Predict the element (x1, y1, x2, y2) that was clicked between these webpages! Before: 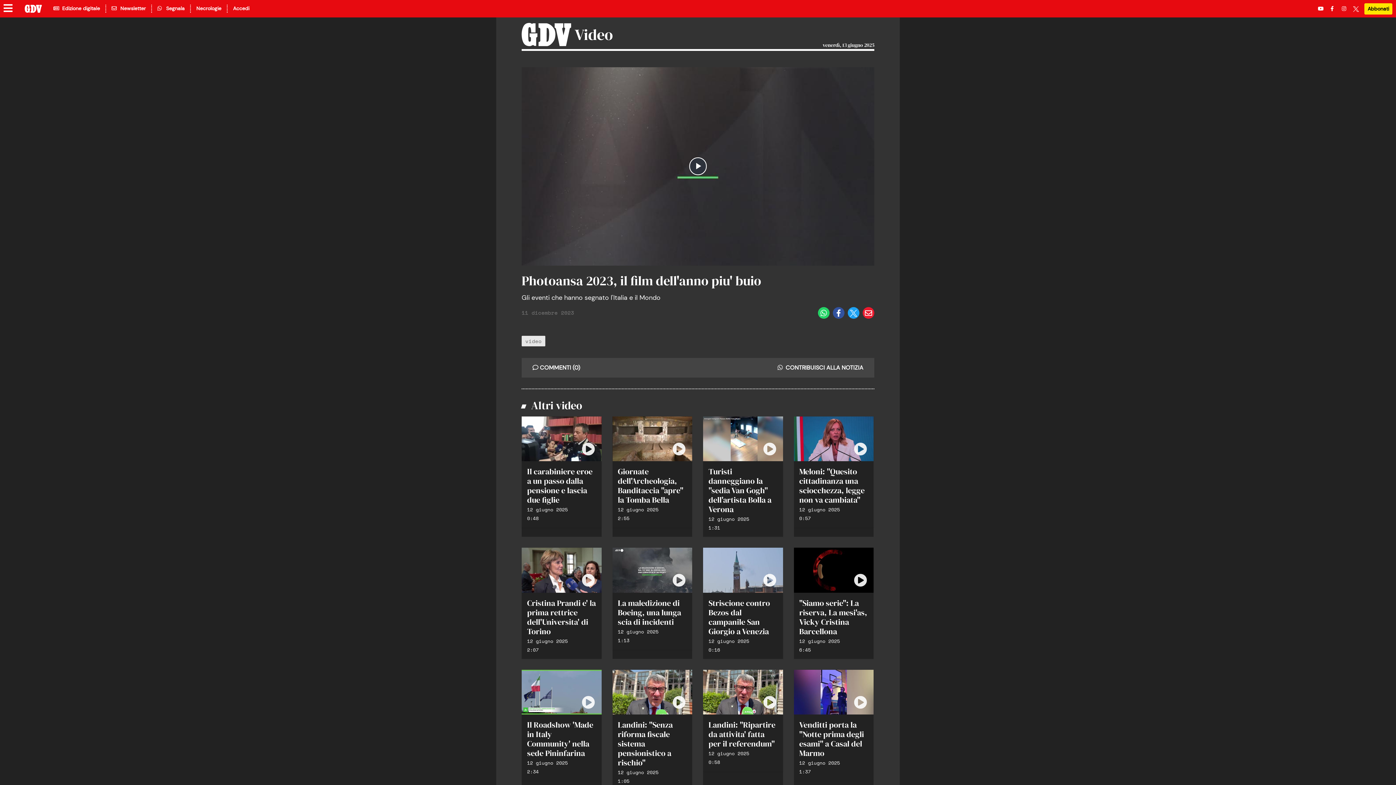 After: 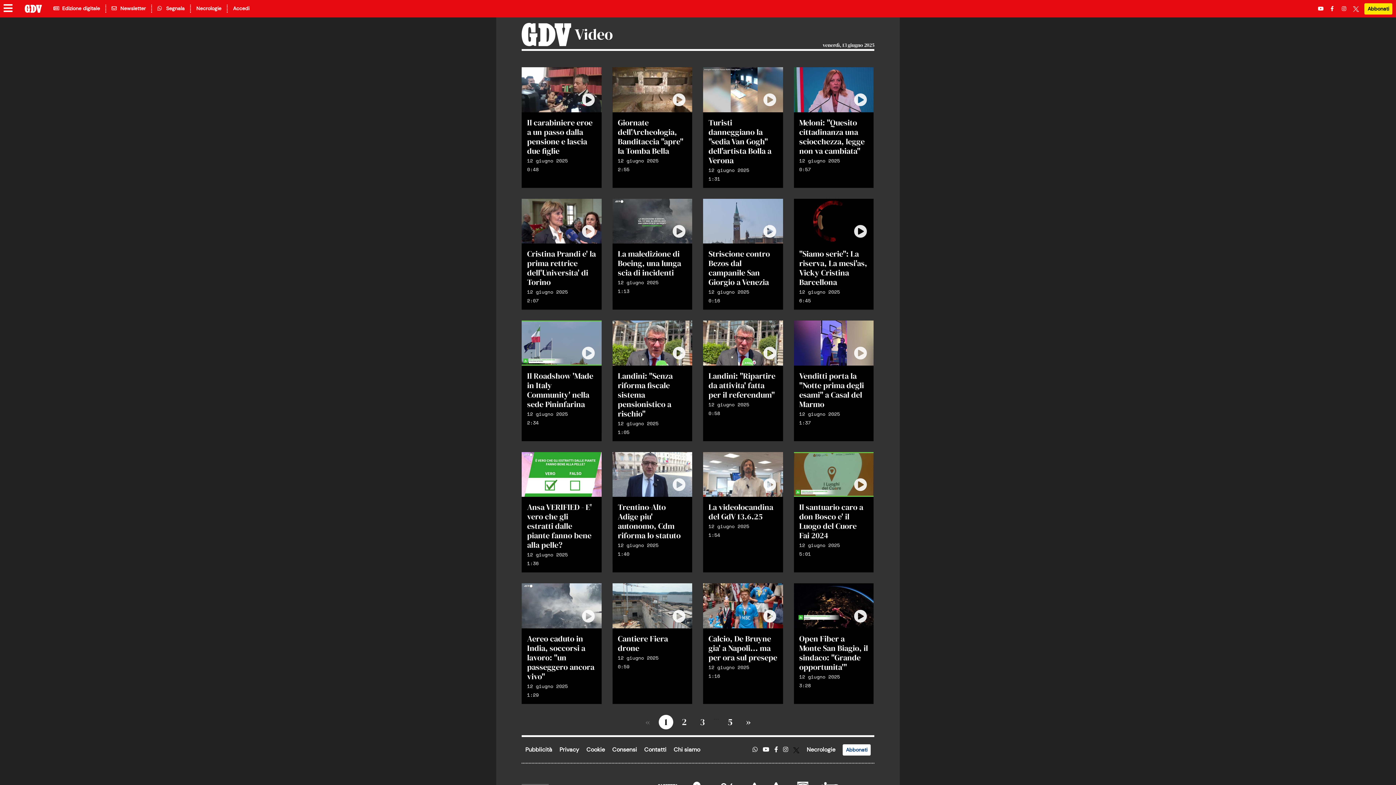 Action: bbox: (574, 24, 613, 45) label: Video